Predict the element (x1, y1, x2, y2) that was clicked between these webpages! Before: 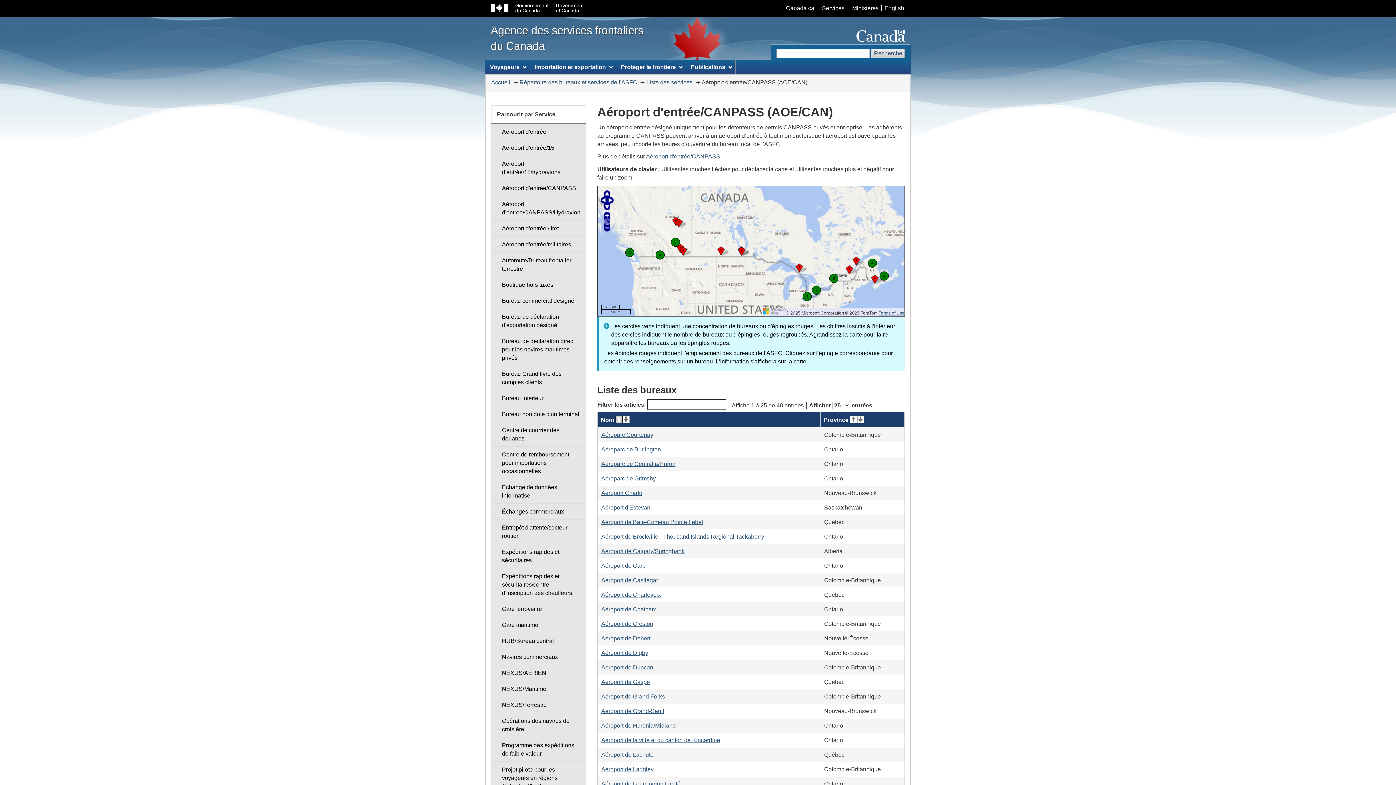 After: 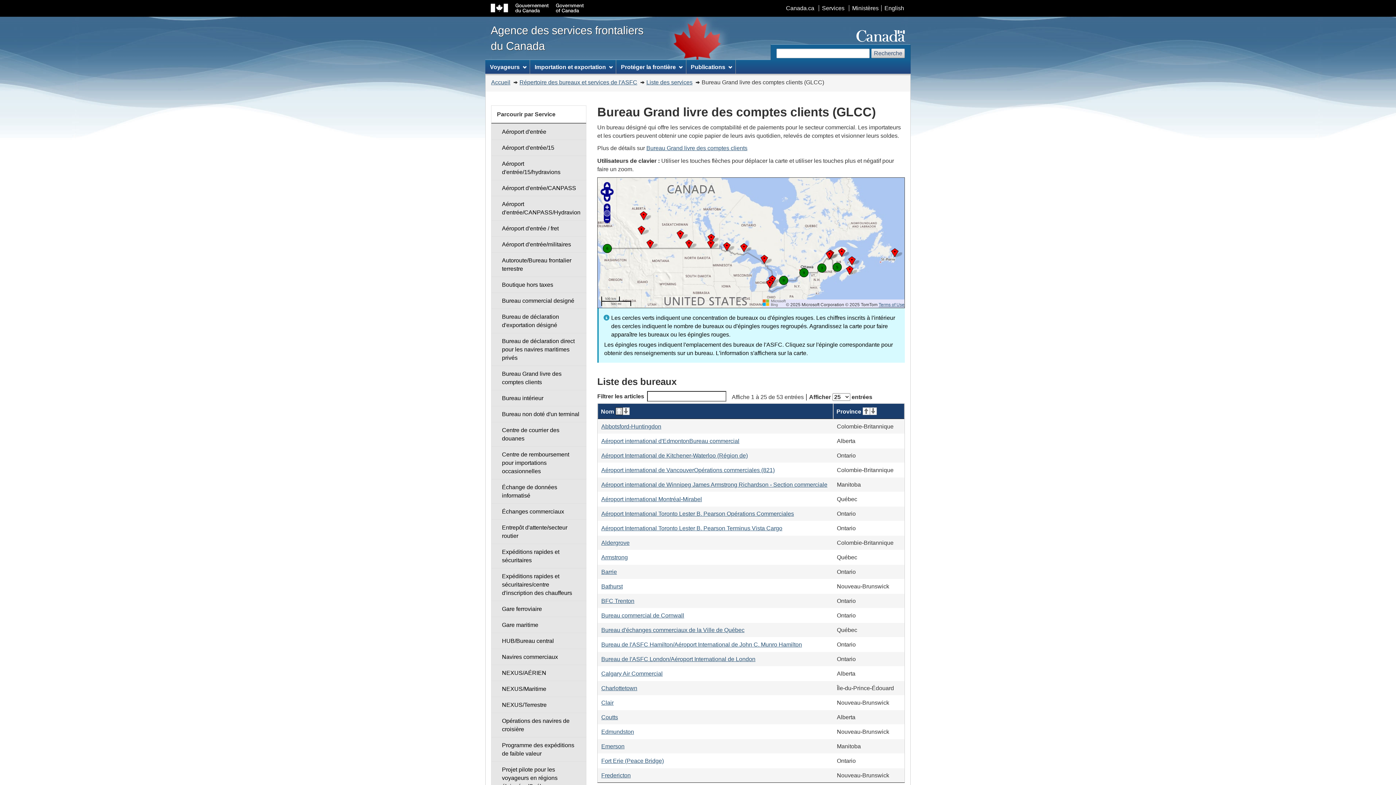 Action: label: Bureau Grand livre des comptes clients bbox: (491, 365, 586, 390)